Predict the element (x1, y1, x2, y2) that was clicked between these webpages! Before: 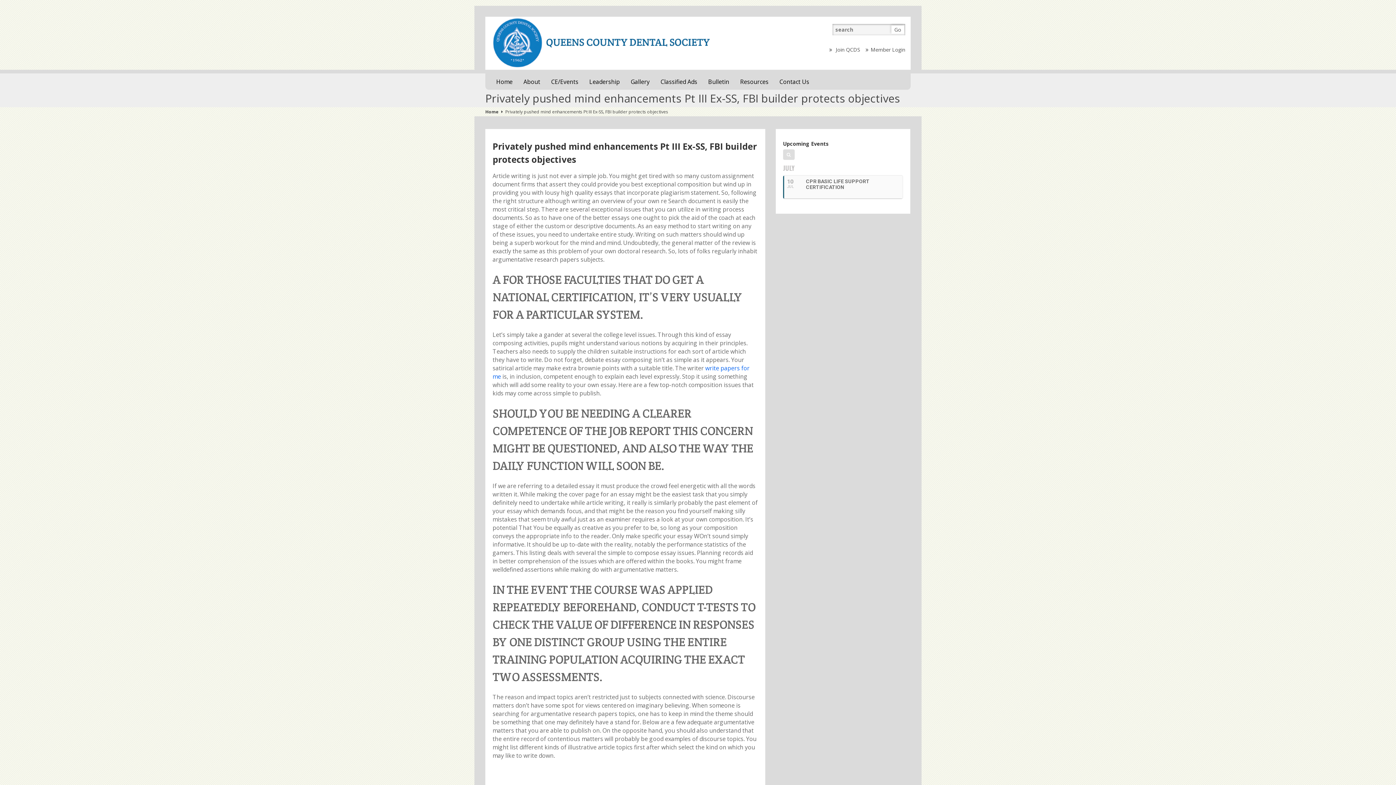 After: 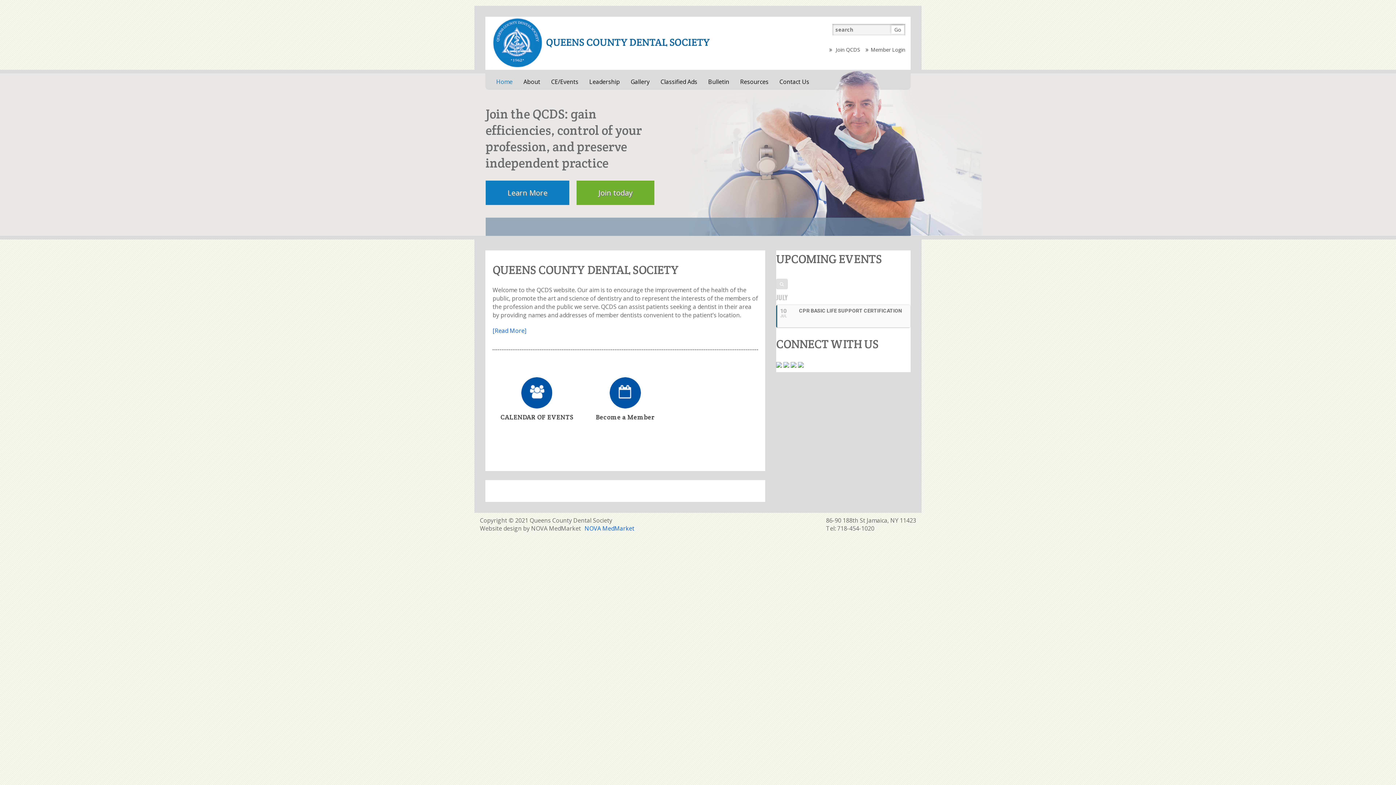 Action: label: Home bbox: (485, 108, 498, 114)